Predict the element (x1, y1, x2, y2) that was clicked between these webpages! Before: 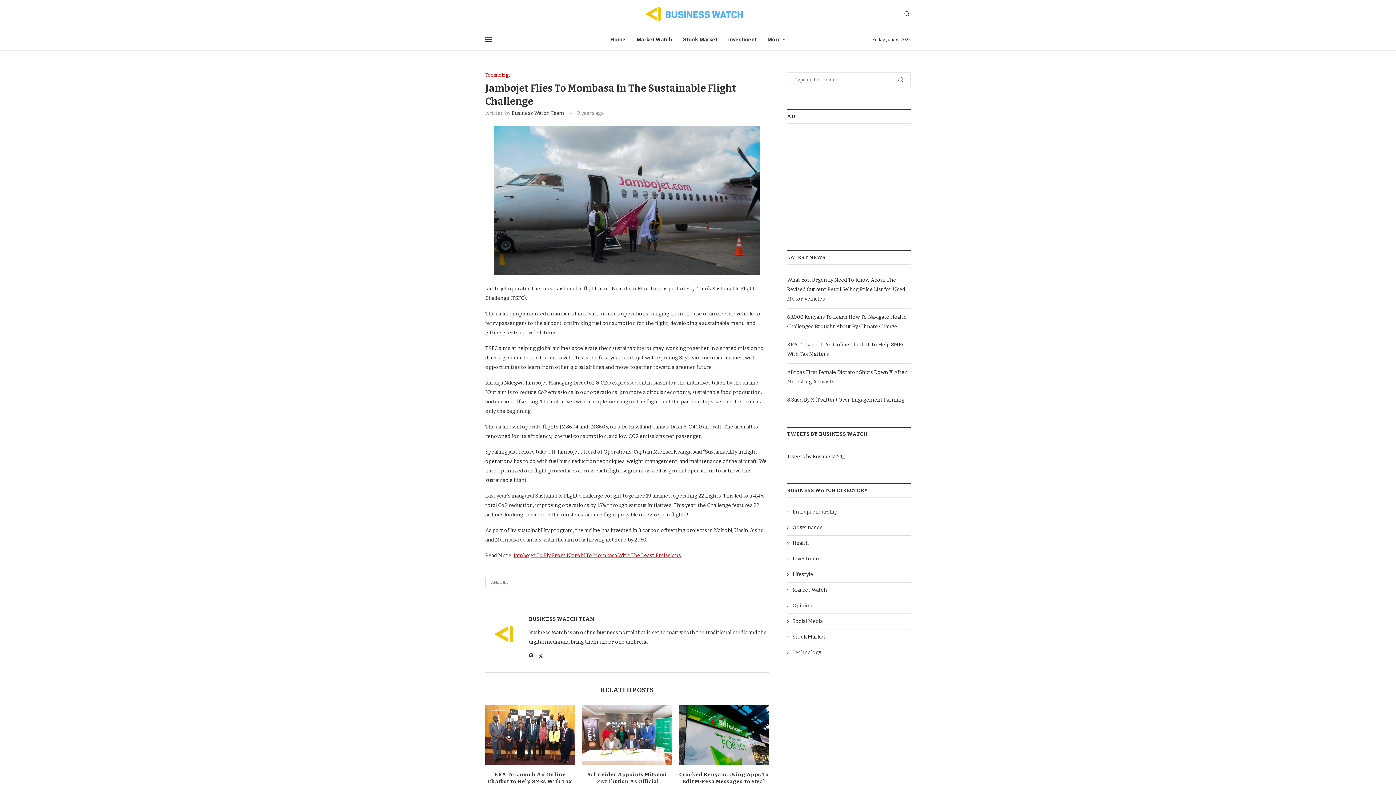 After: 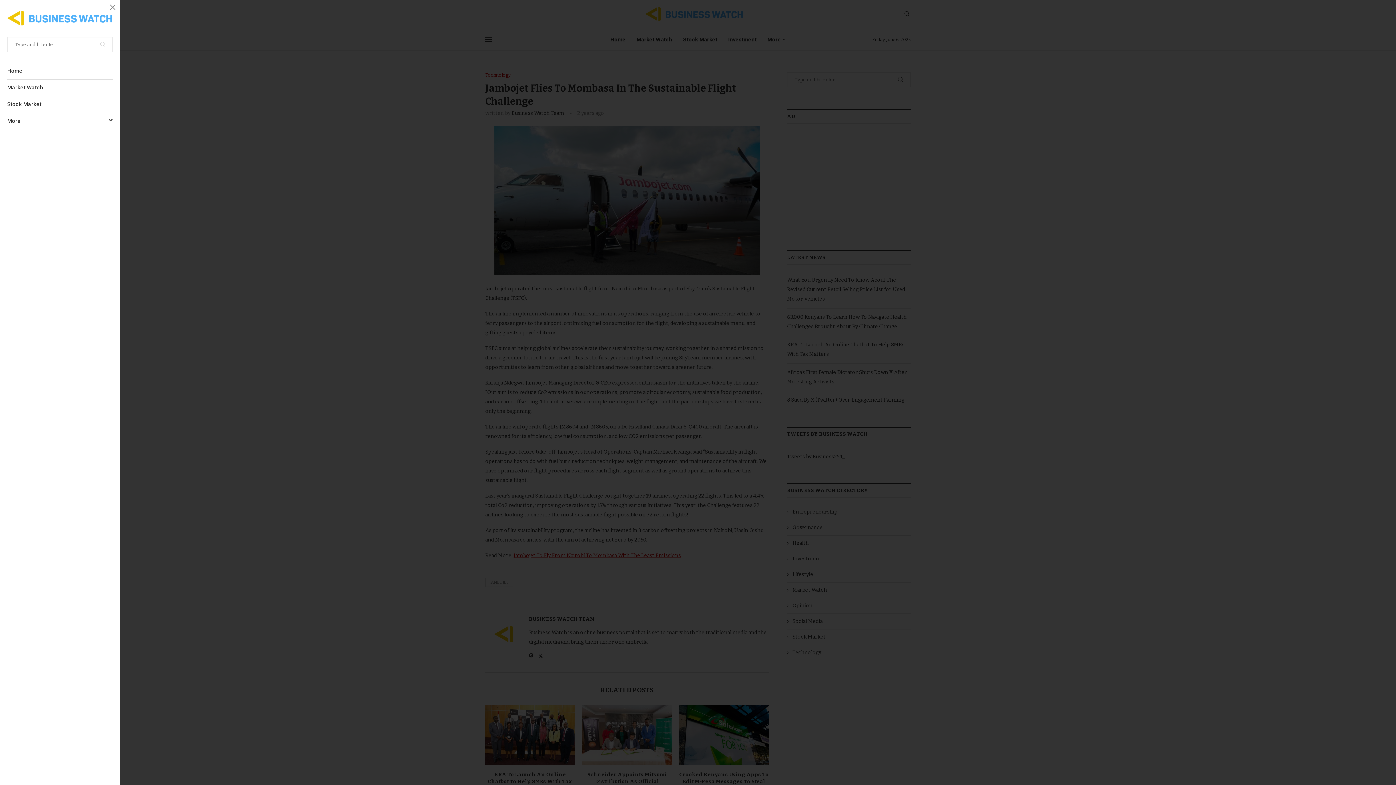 Action: bbox: (485, 36, 492, 42) label: Open Menu